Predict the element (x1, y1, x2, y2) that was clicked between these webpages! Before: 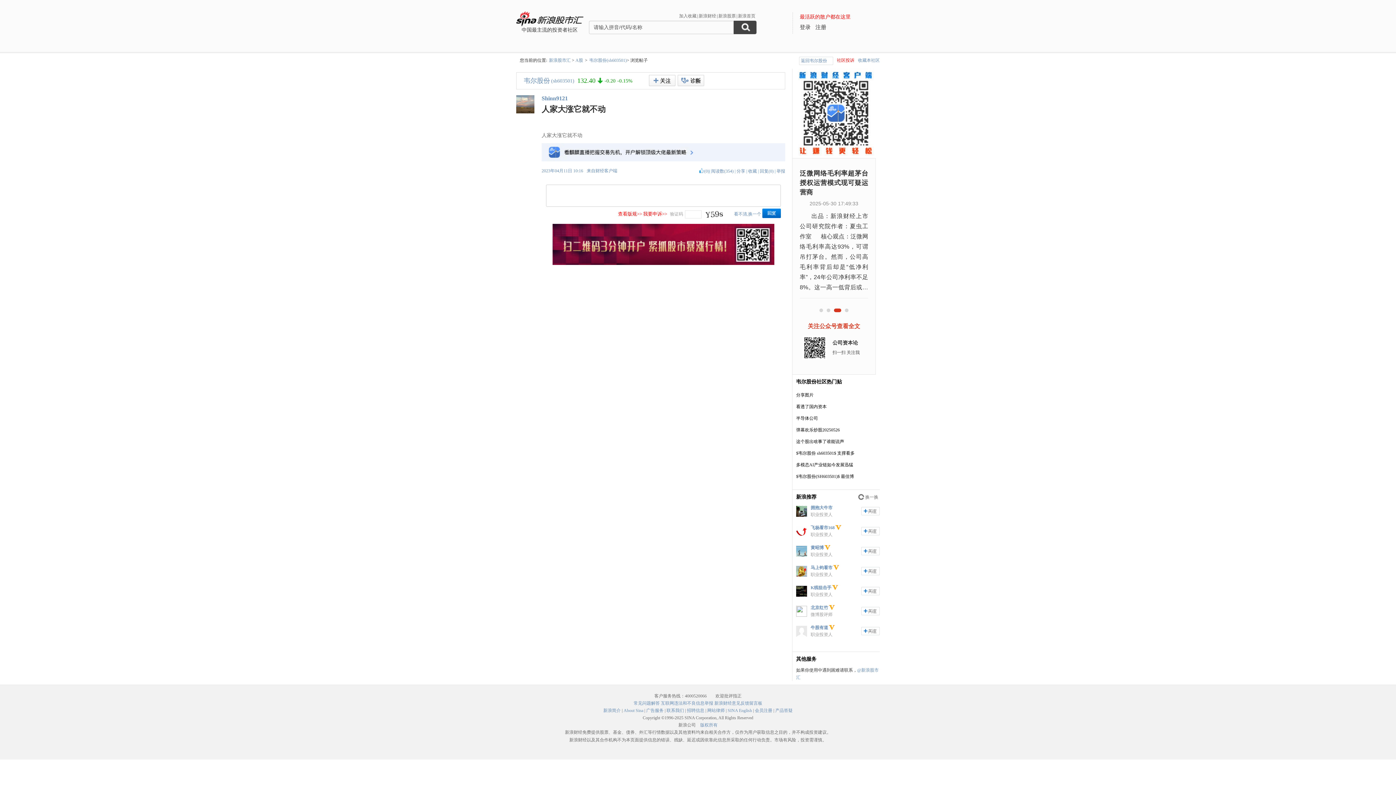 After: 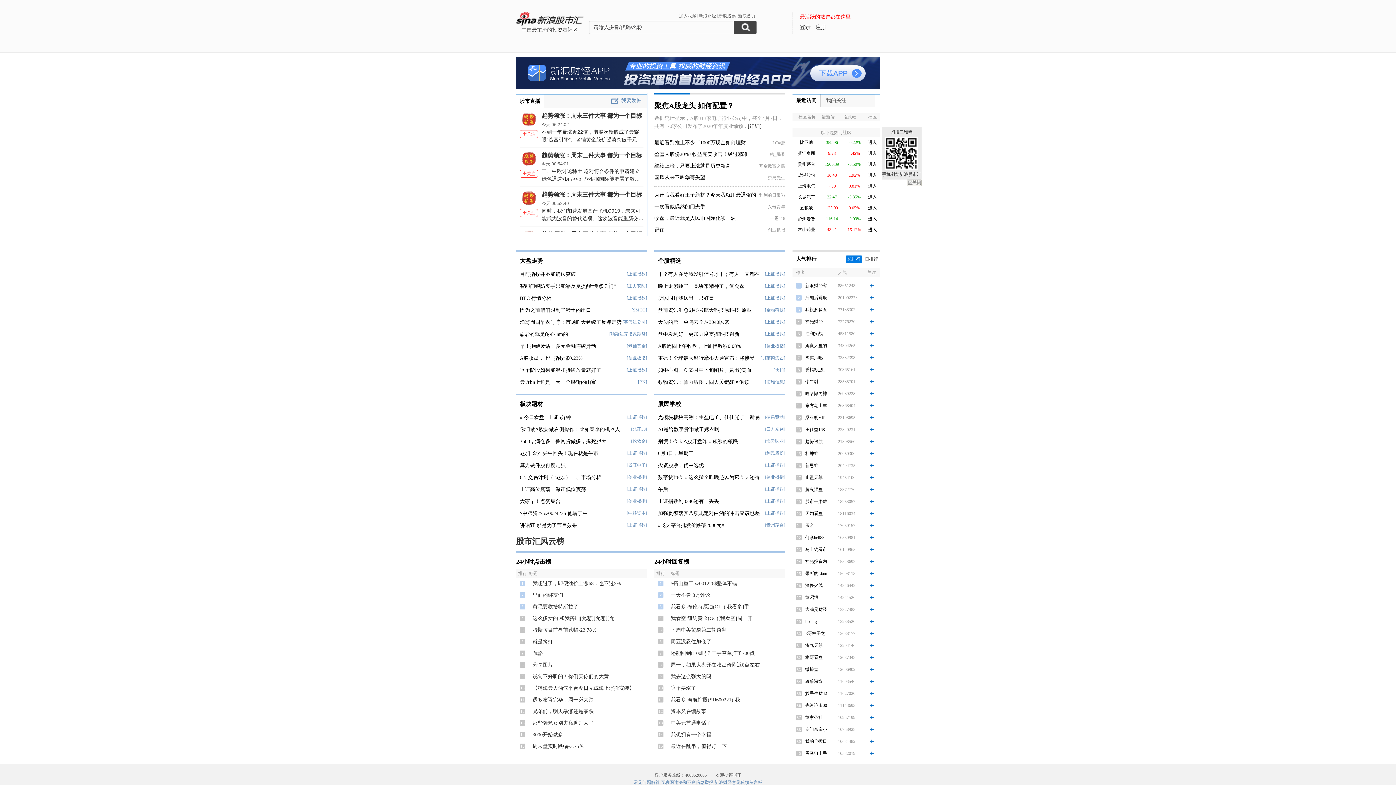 Action: bbox: (521, 11, 589, 26)